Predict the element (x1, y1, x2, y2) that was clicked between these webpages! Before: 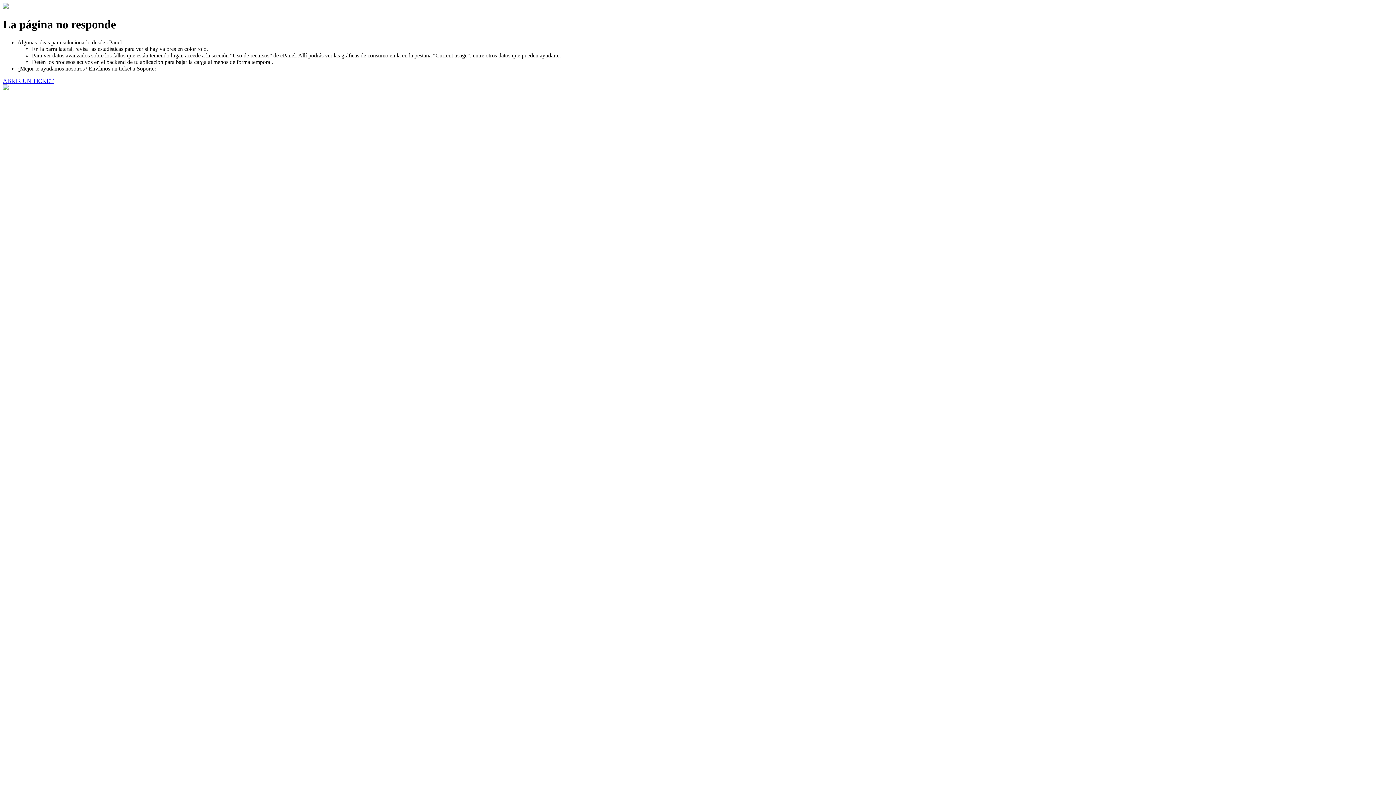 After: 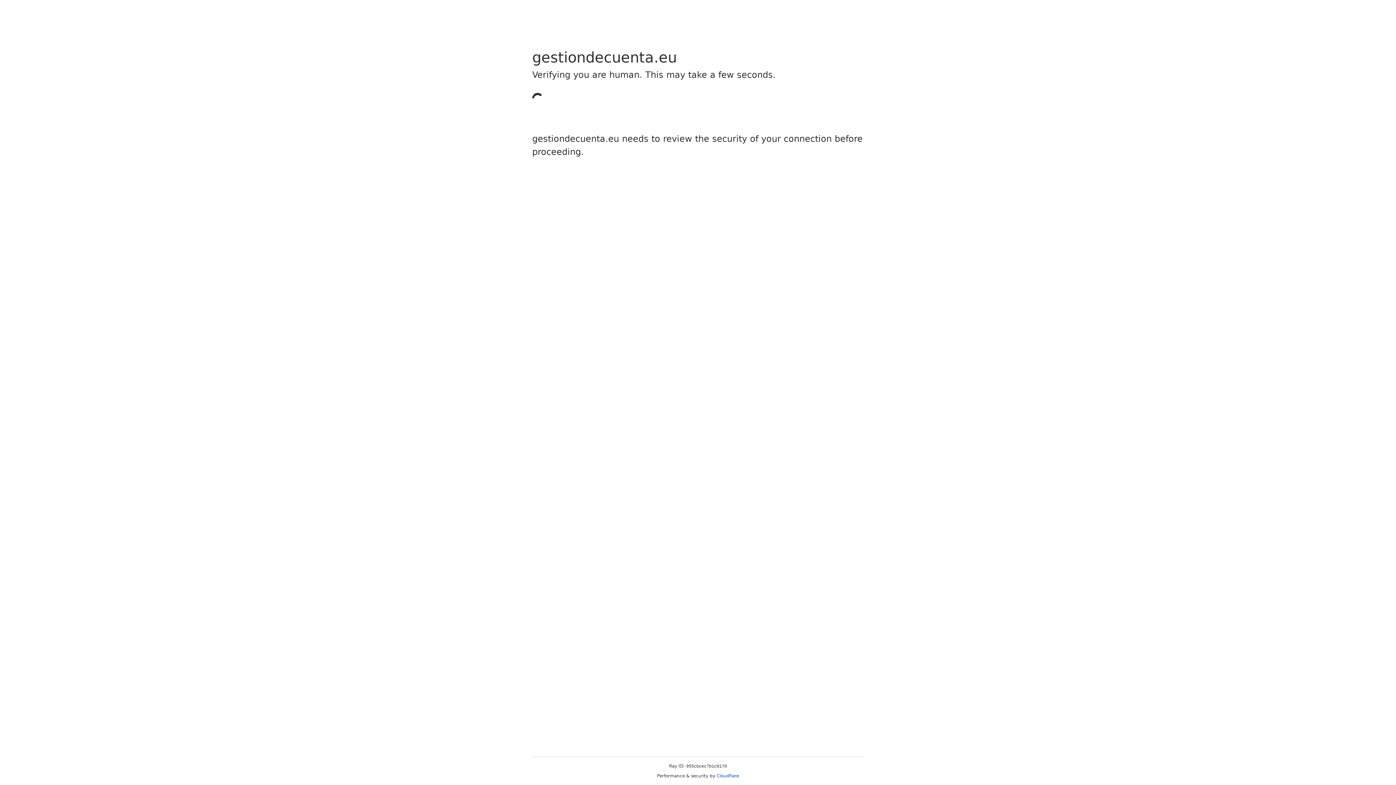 Action: bbox: (2, 77, 53, 83) label: ABRIR UN TICKET